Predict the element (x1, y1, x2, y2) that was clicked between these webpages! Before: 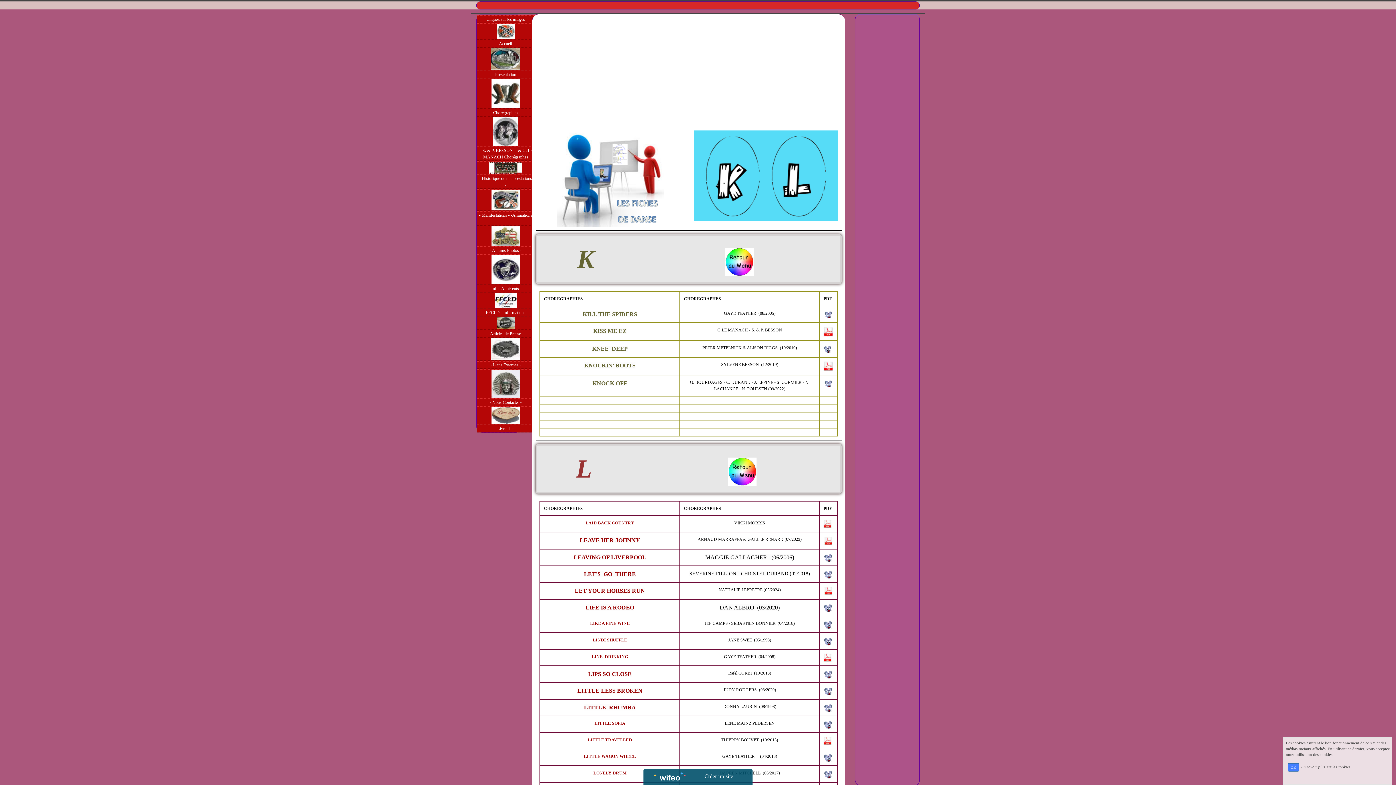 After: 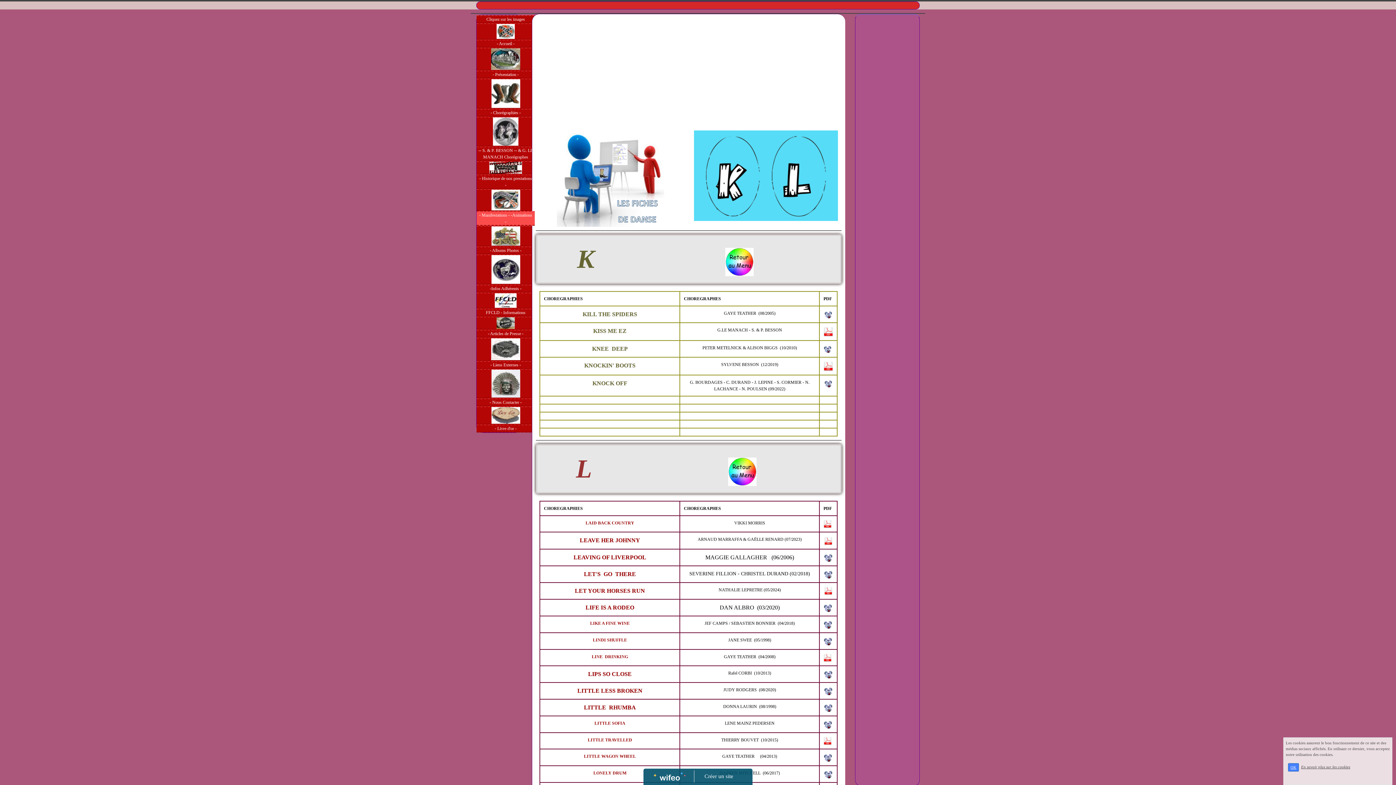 Action: bbox: (476, 212, 534, 225) label: - Manifestations - -Animations -